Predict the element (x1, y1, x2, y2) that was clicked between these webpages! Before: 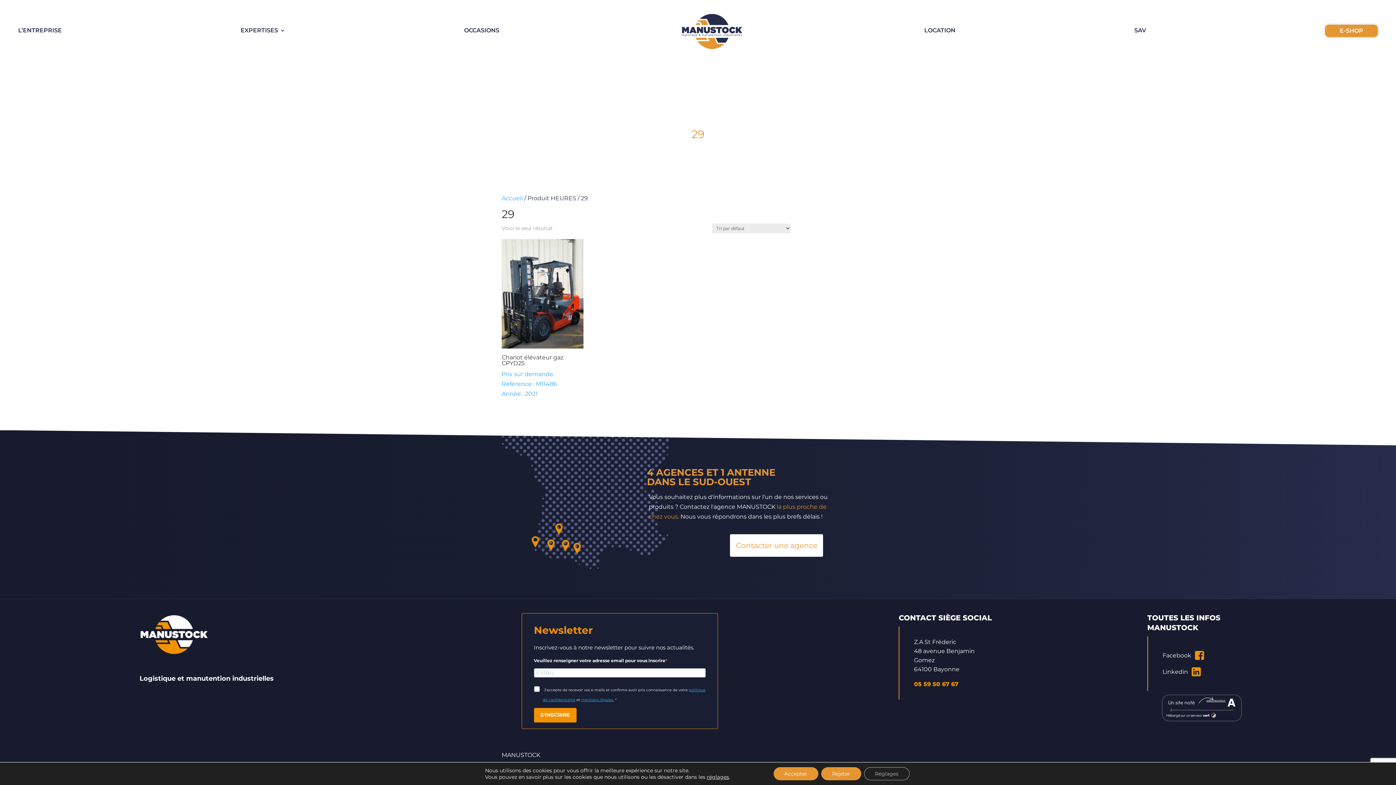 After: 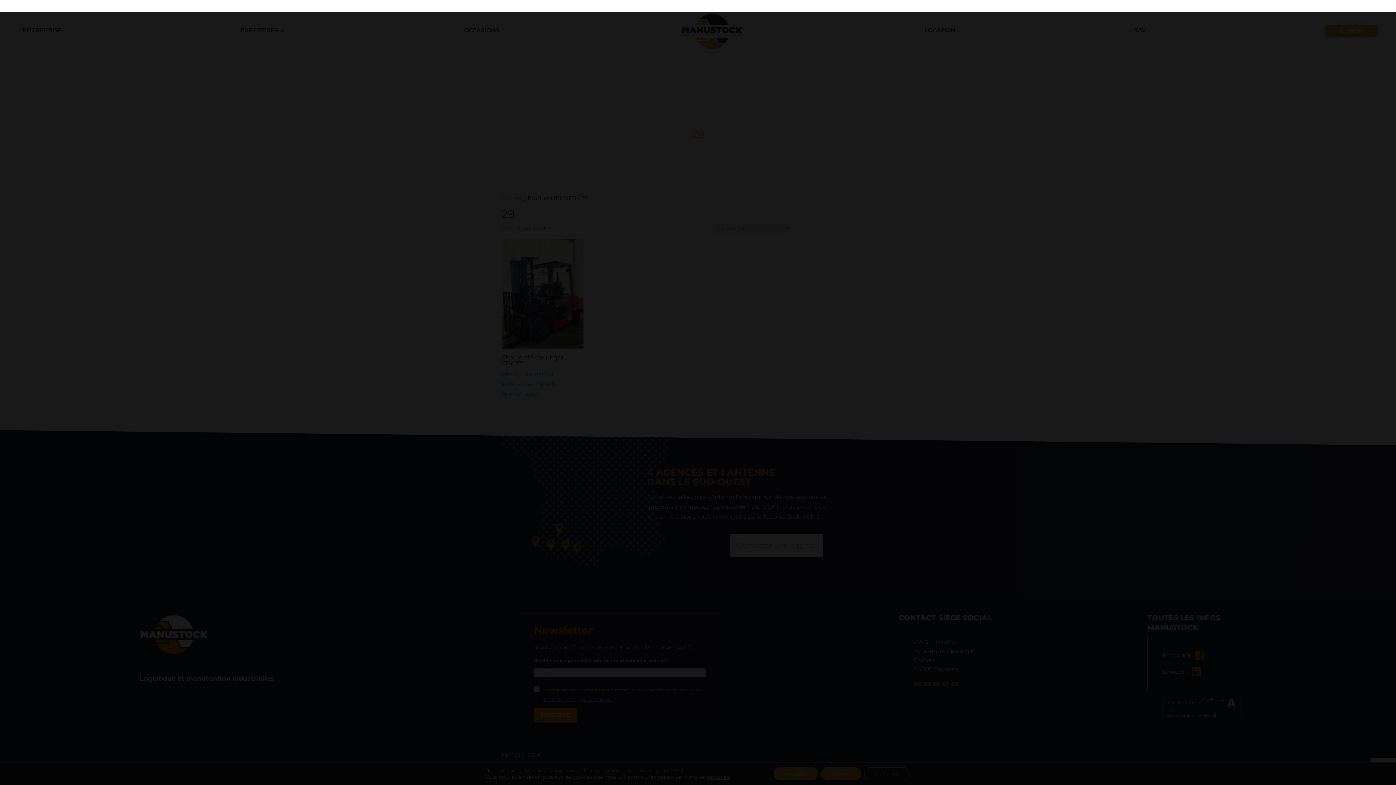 Action: label: réglages bbox: (707, 774, 729, 780)